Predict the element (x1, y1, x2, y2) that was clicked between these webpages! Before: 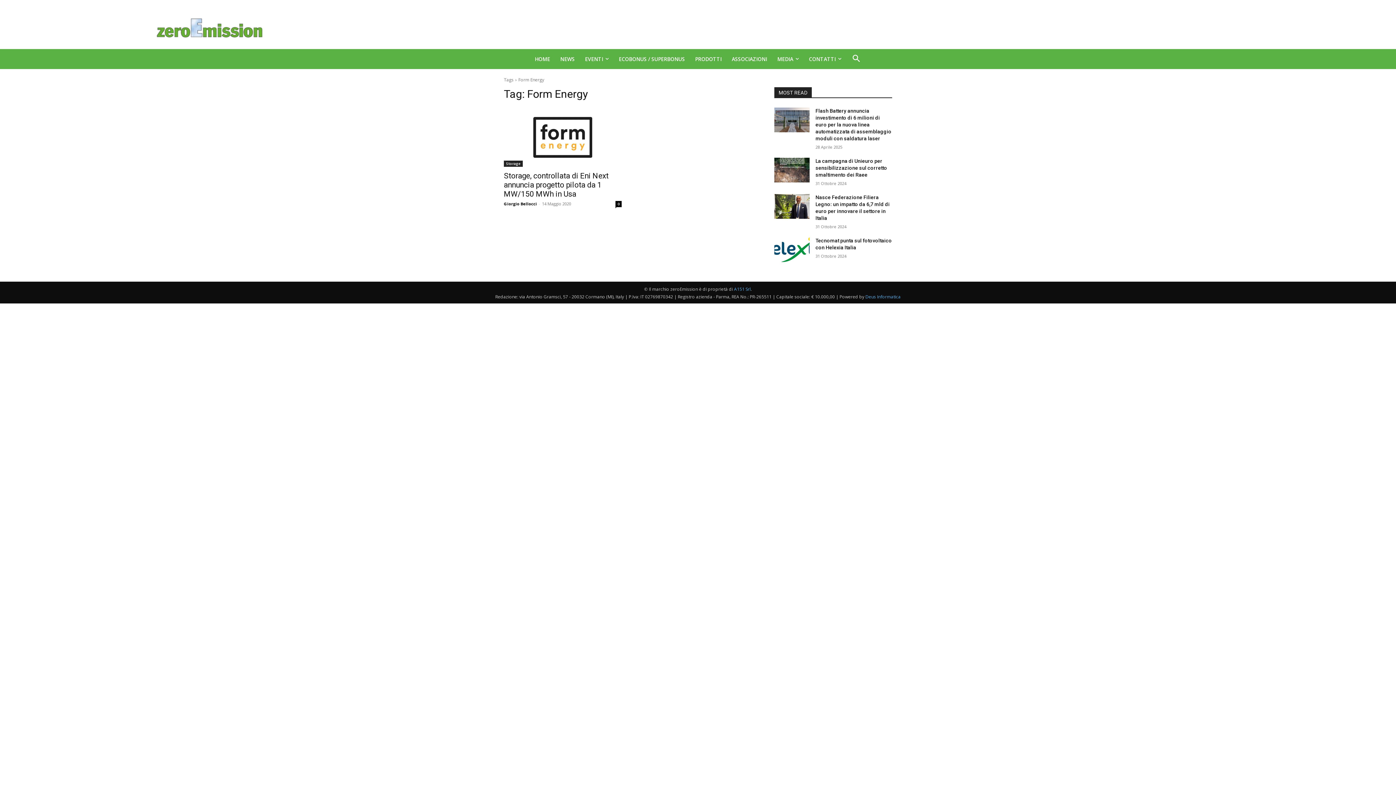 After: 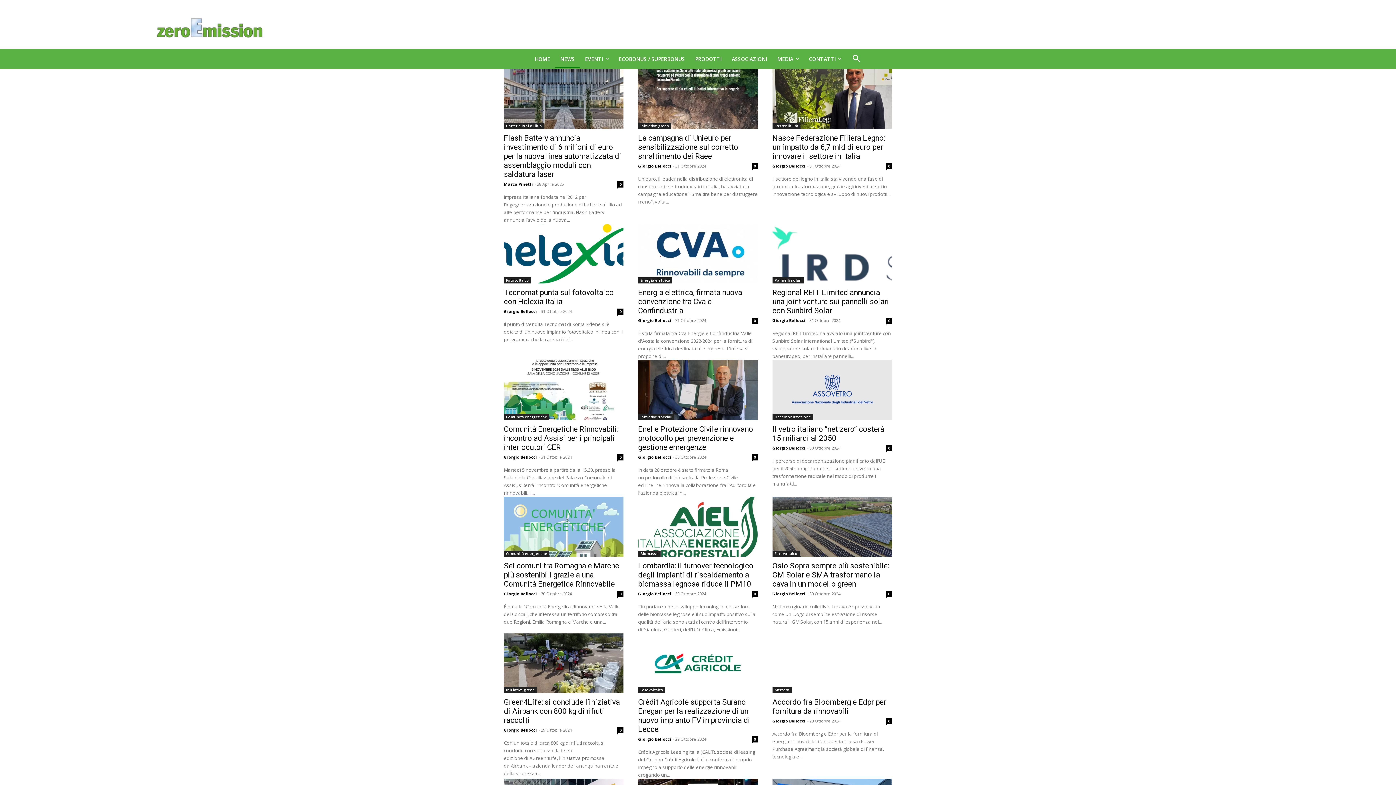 Action: bbox: (555, 50, 580, 67) label: NEWS